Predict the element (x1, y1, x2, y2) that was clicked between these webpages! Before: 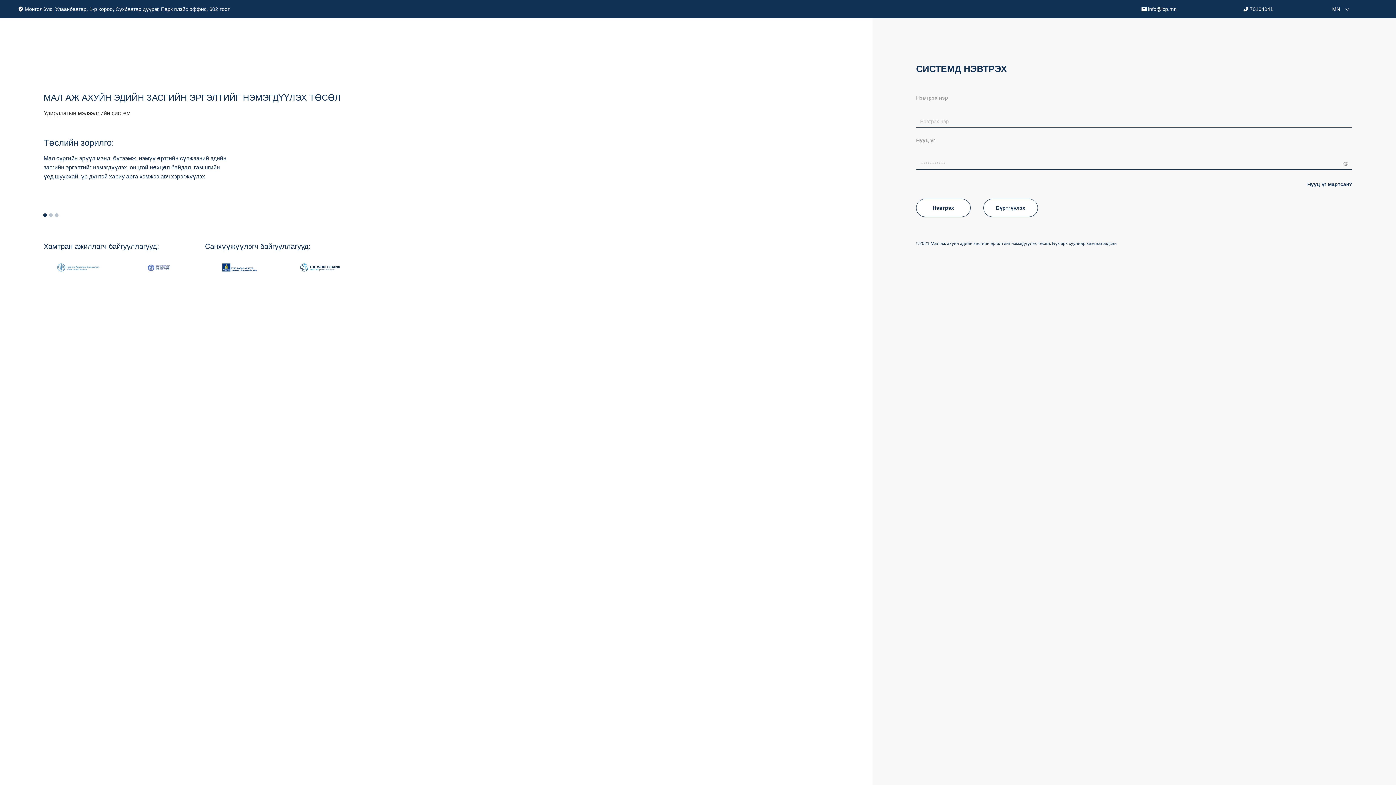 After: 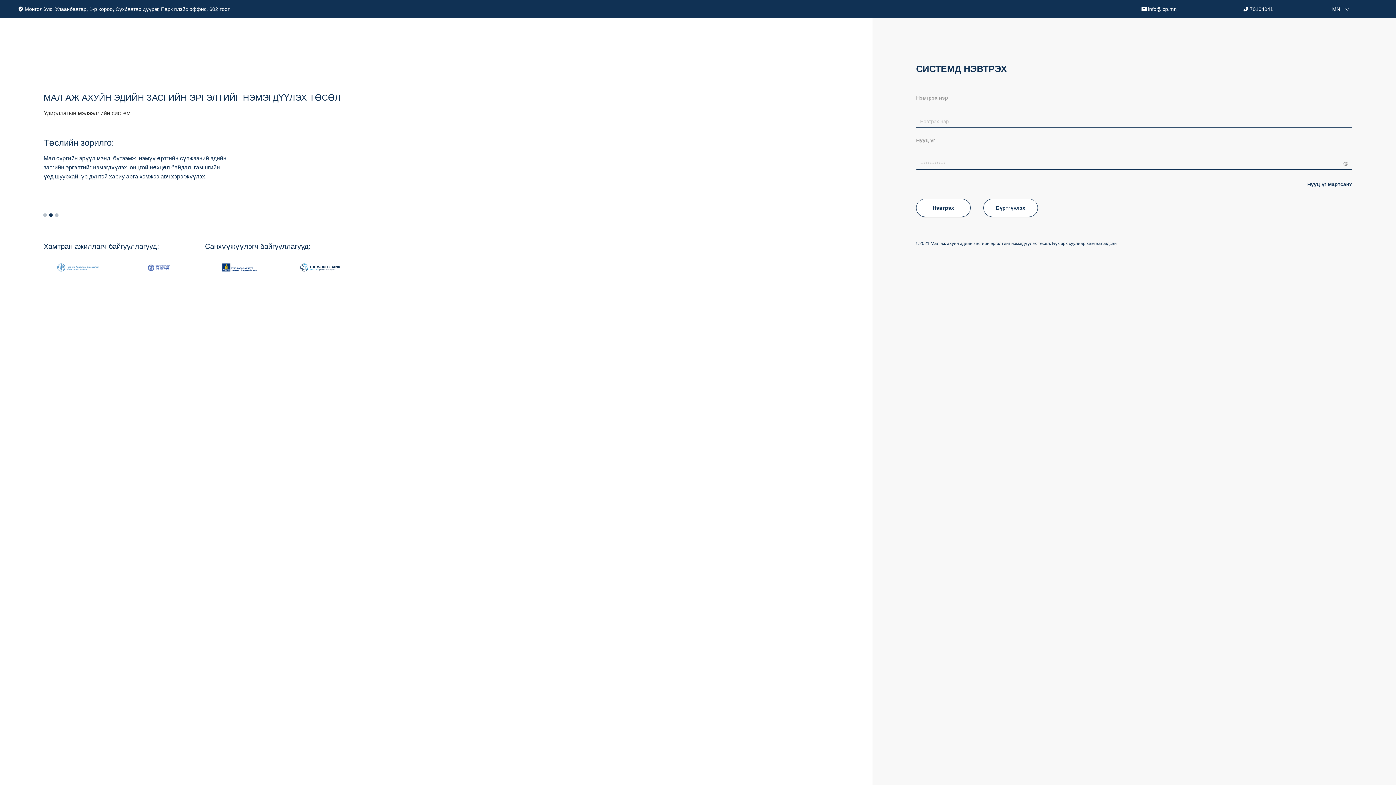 Action: label: 2 bbox: (49, 213, 52, 217)